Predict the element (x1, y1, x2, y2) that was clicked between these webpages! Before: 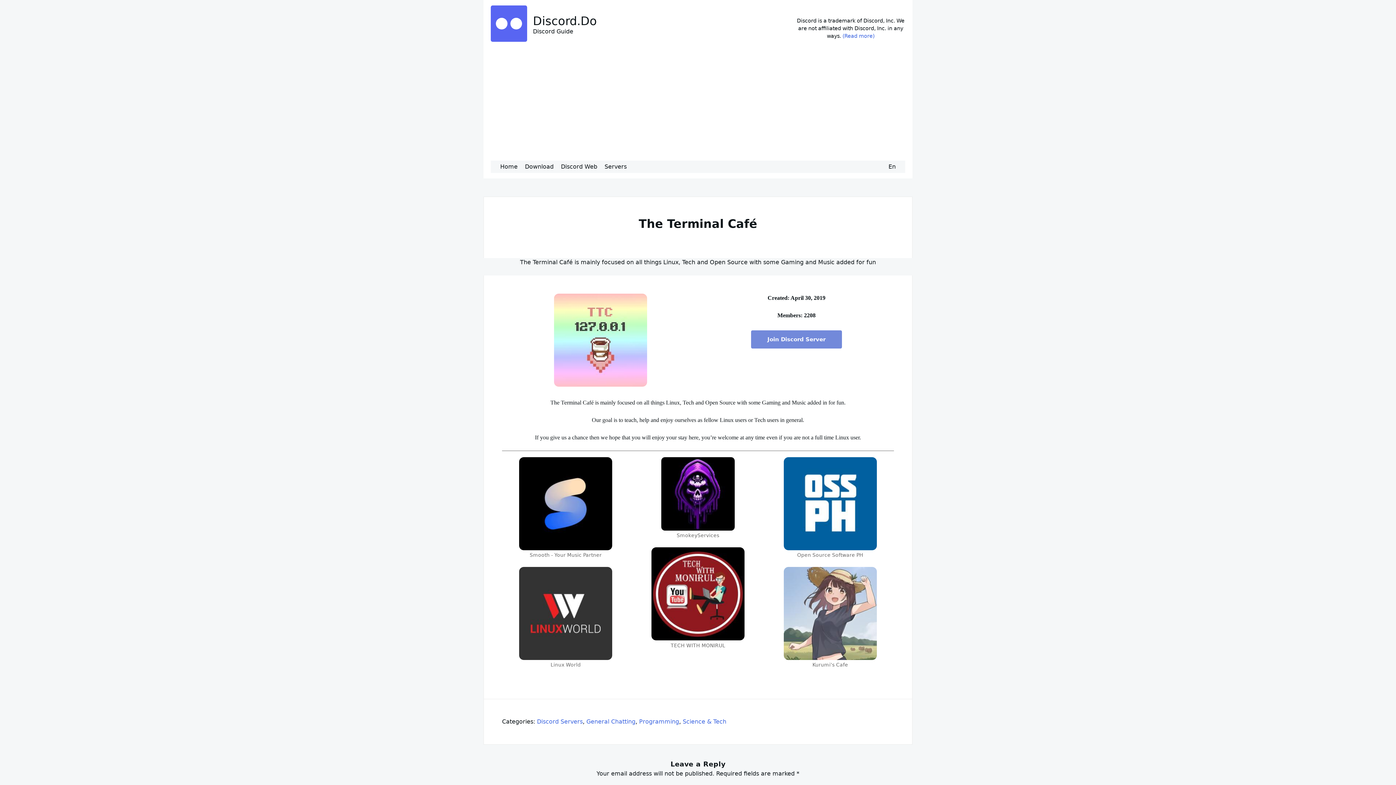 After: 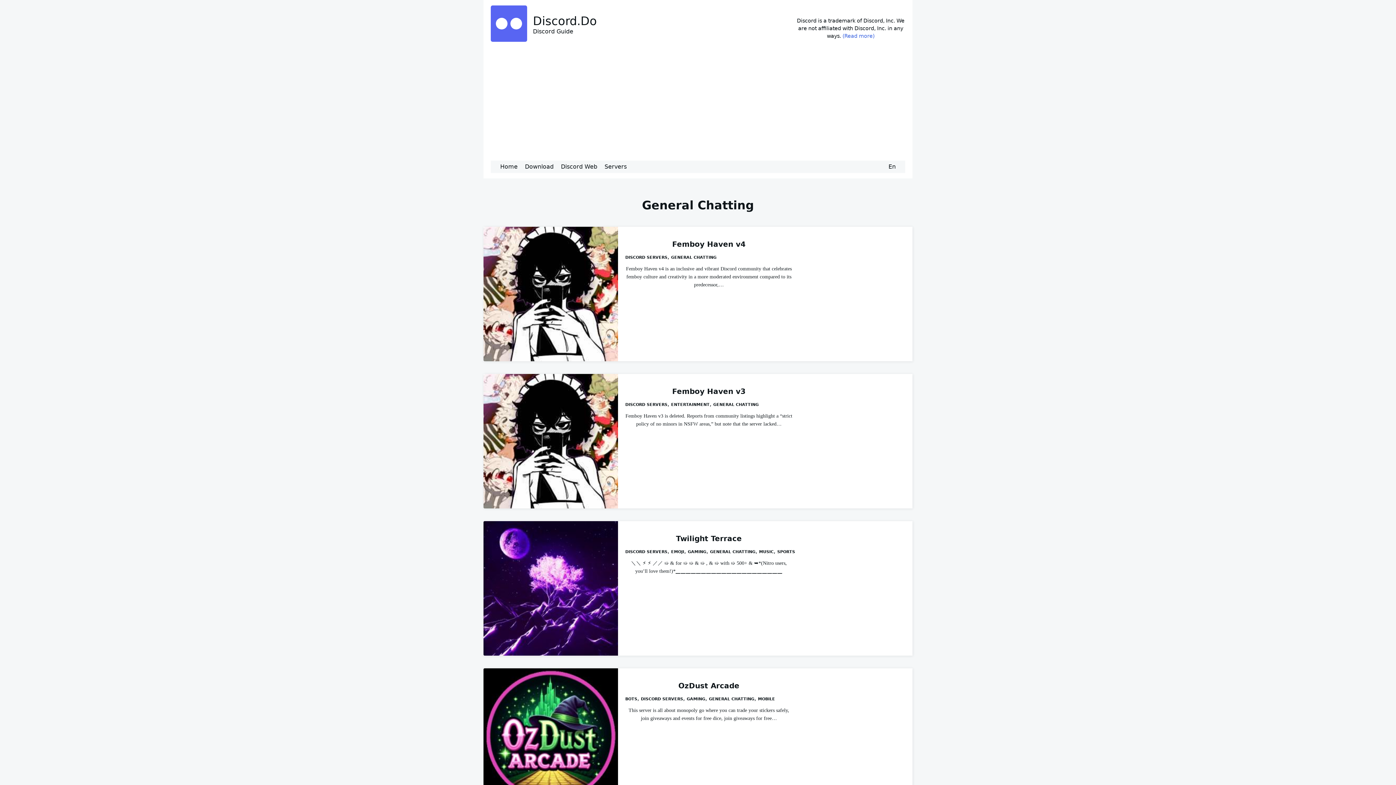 Action: label: General Chatting bbox: (586, 718, 635, 725)